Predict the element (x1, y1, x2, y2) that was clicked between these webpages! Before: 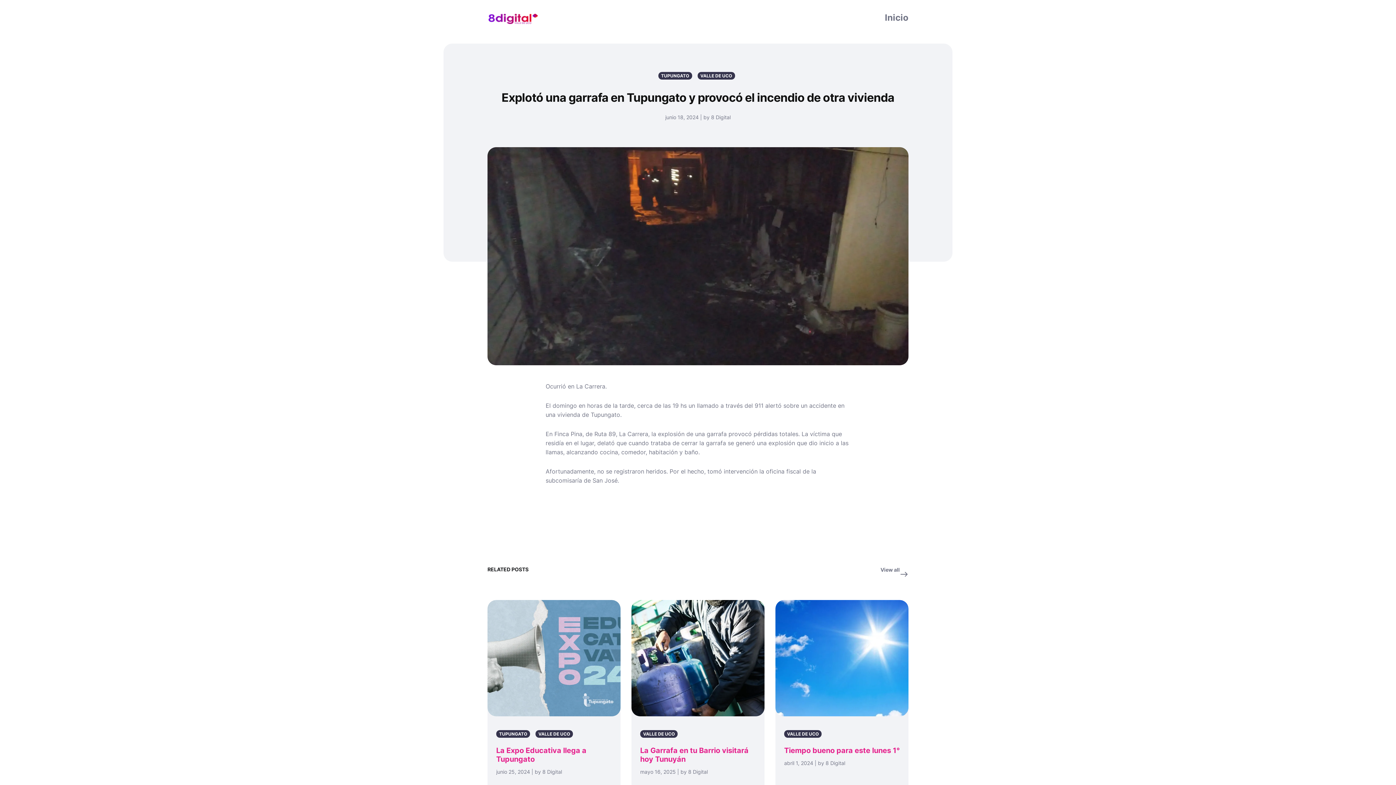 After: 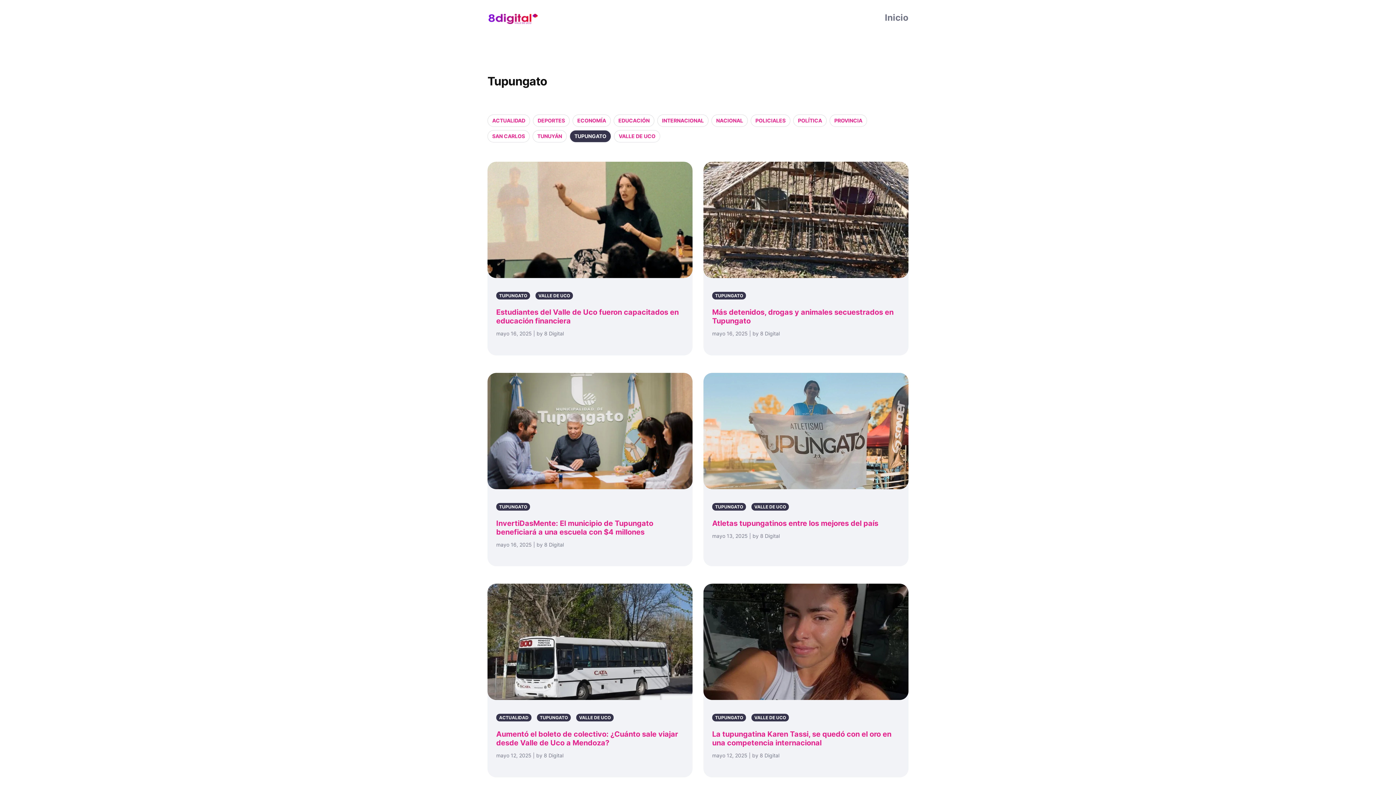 Action: bbox: (496, 727, 535, 738) label: TUPUNGATO 